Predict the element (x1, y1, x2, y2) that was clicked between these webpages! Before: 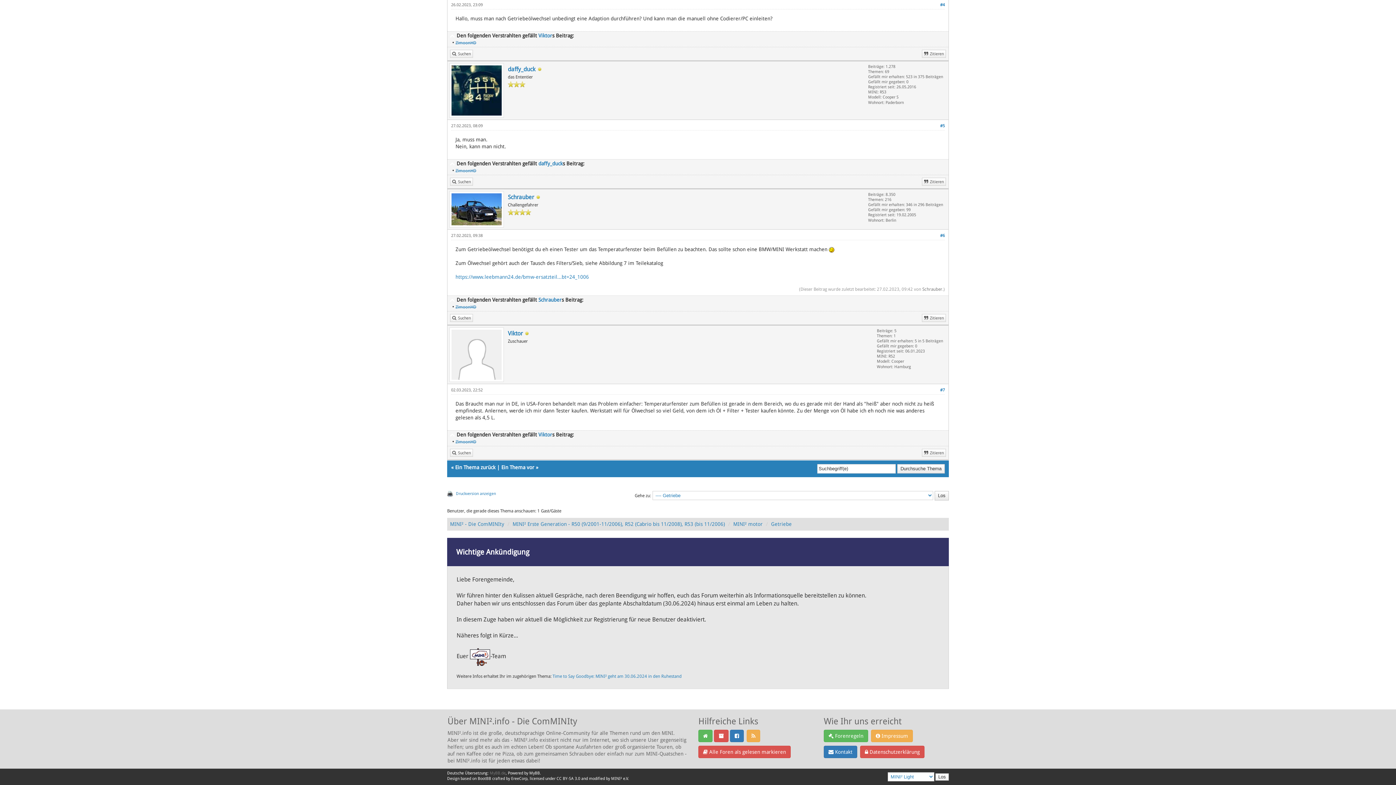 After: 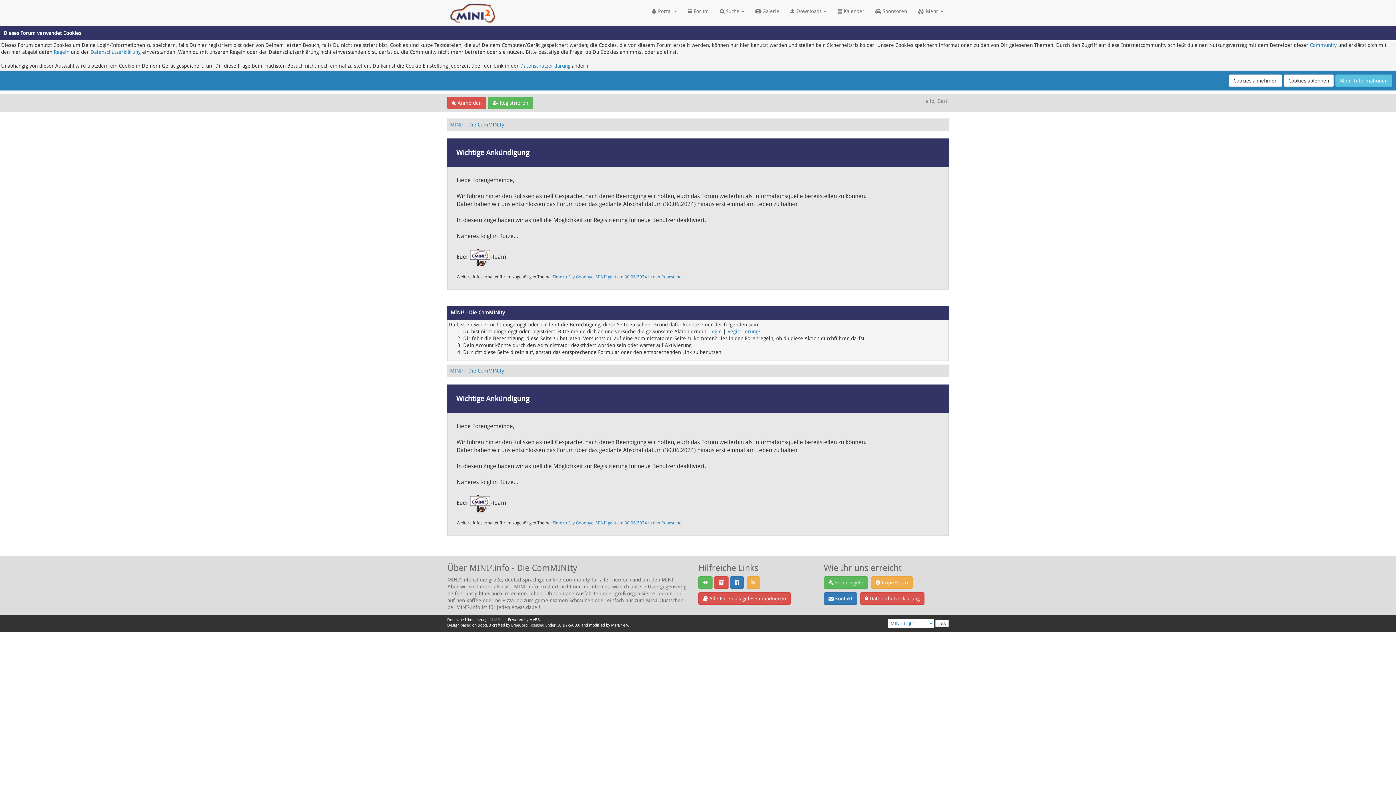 Action: label: Zitieren bbox: (922, 449, 946, 457)